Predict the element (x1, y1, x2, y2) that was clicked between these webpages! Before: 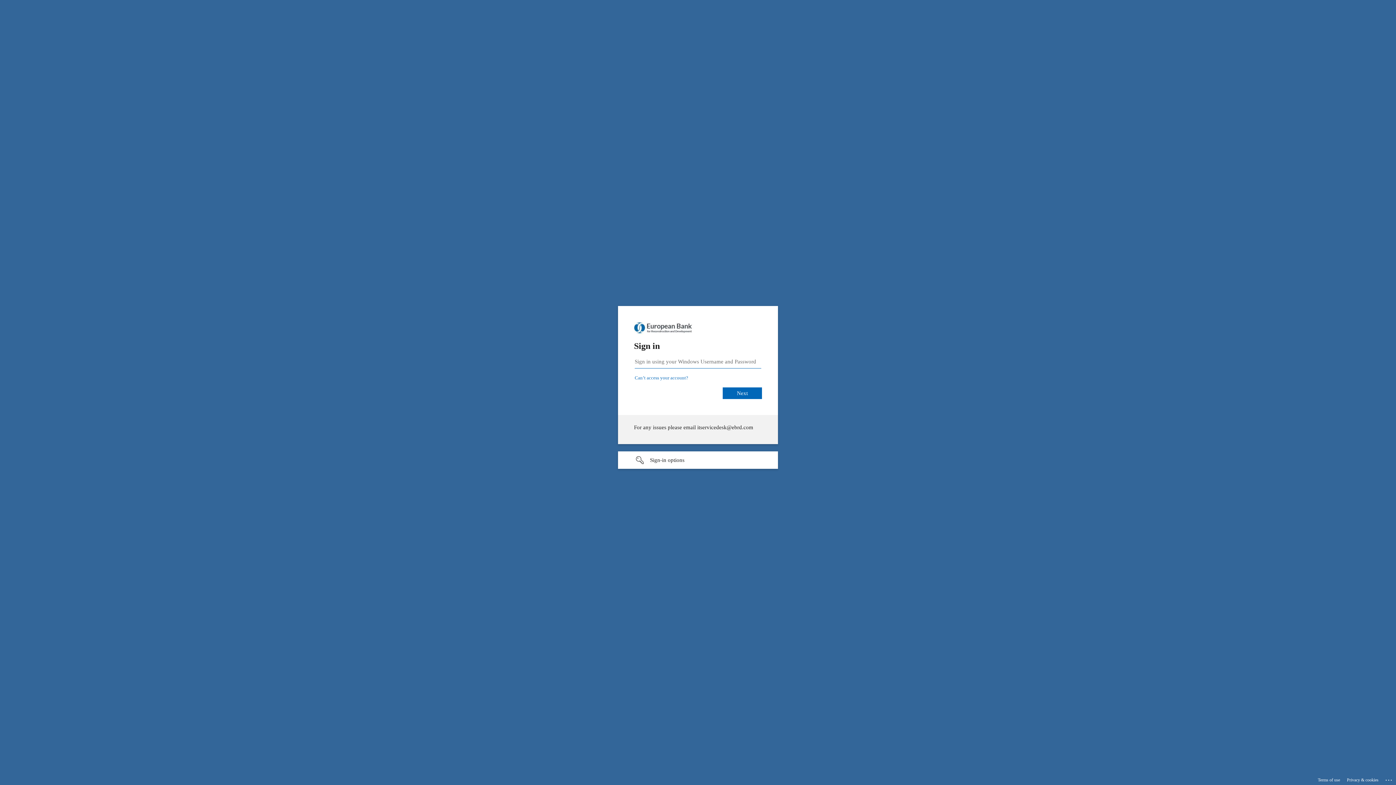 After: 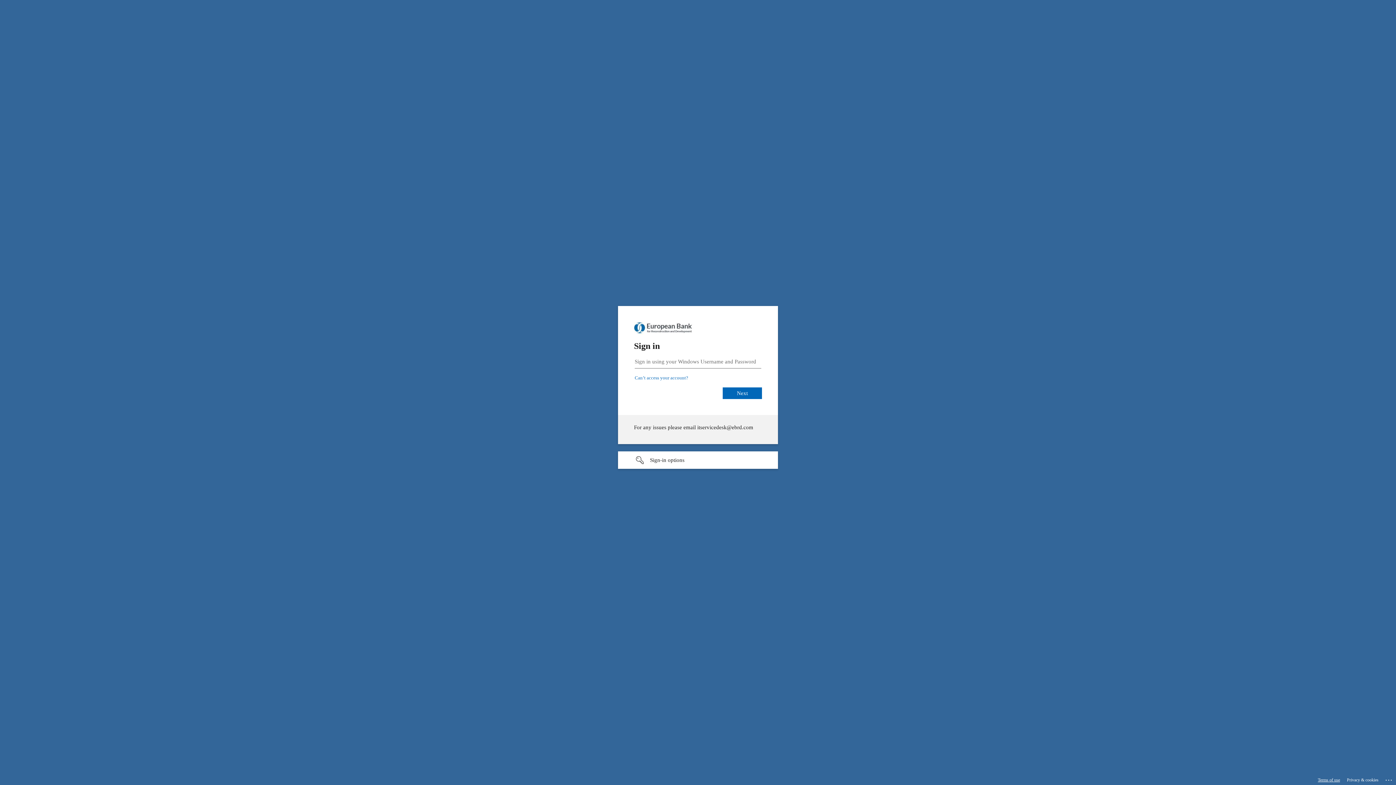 Action: label: Terms of use bbox: (1318, 775, 1340, 785)